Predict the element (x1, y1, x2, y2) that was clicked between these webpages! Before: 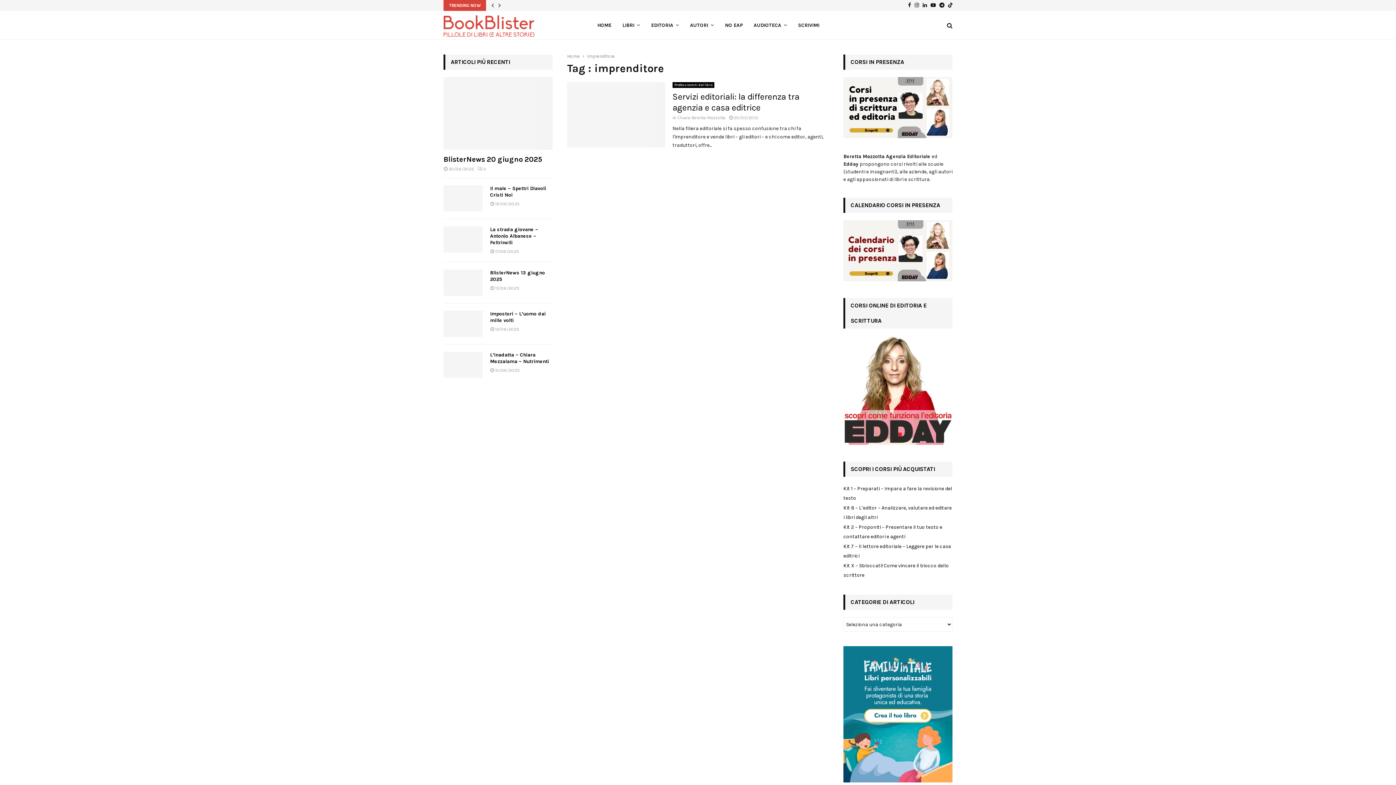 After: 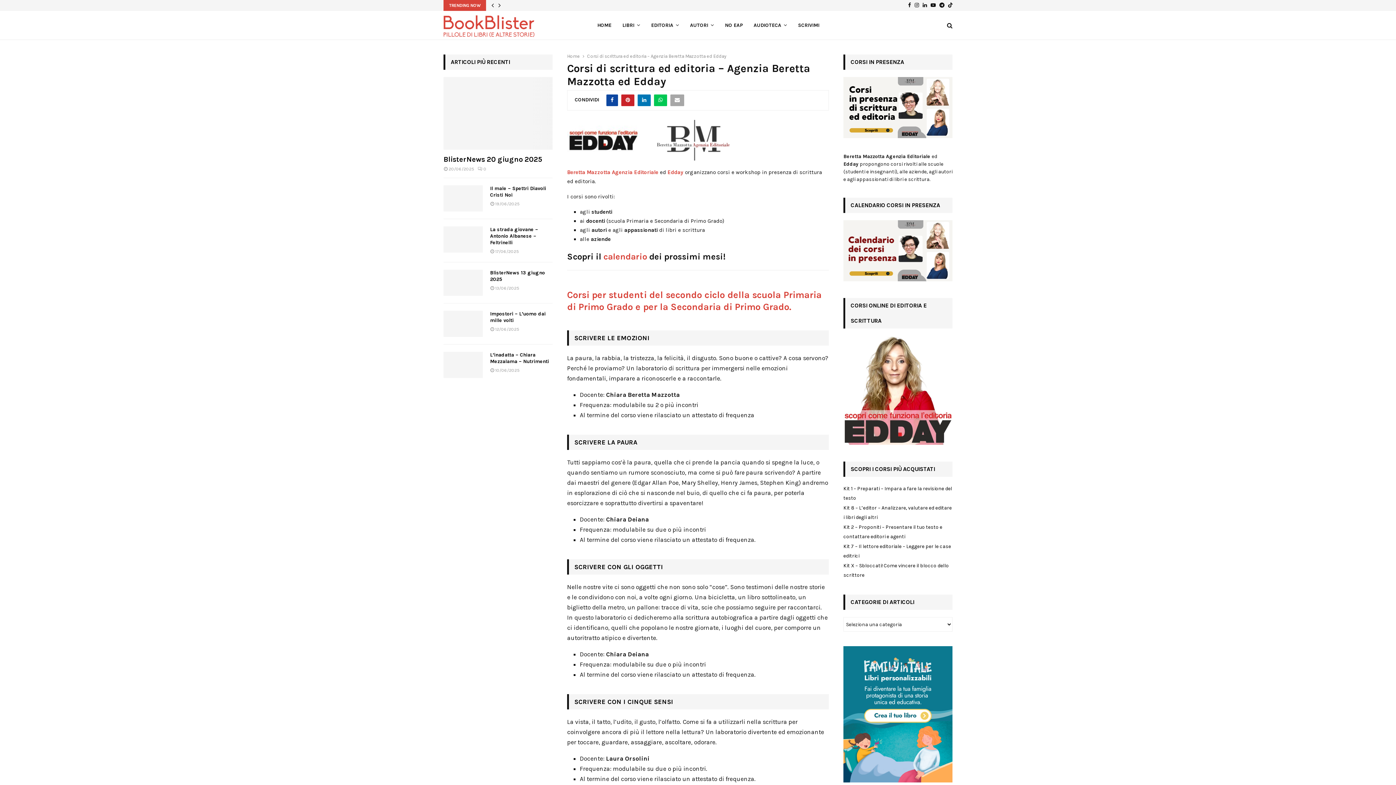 Action: bbox: (850, 54, 945, 69) label: CORSI IN PRESENZA